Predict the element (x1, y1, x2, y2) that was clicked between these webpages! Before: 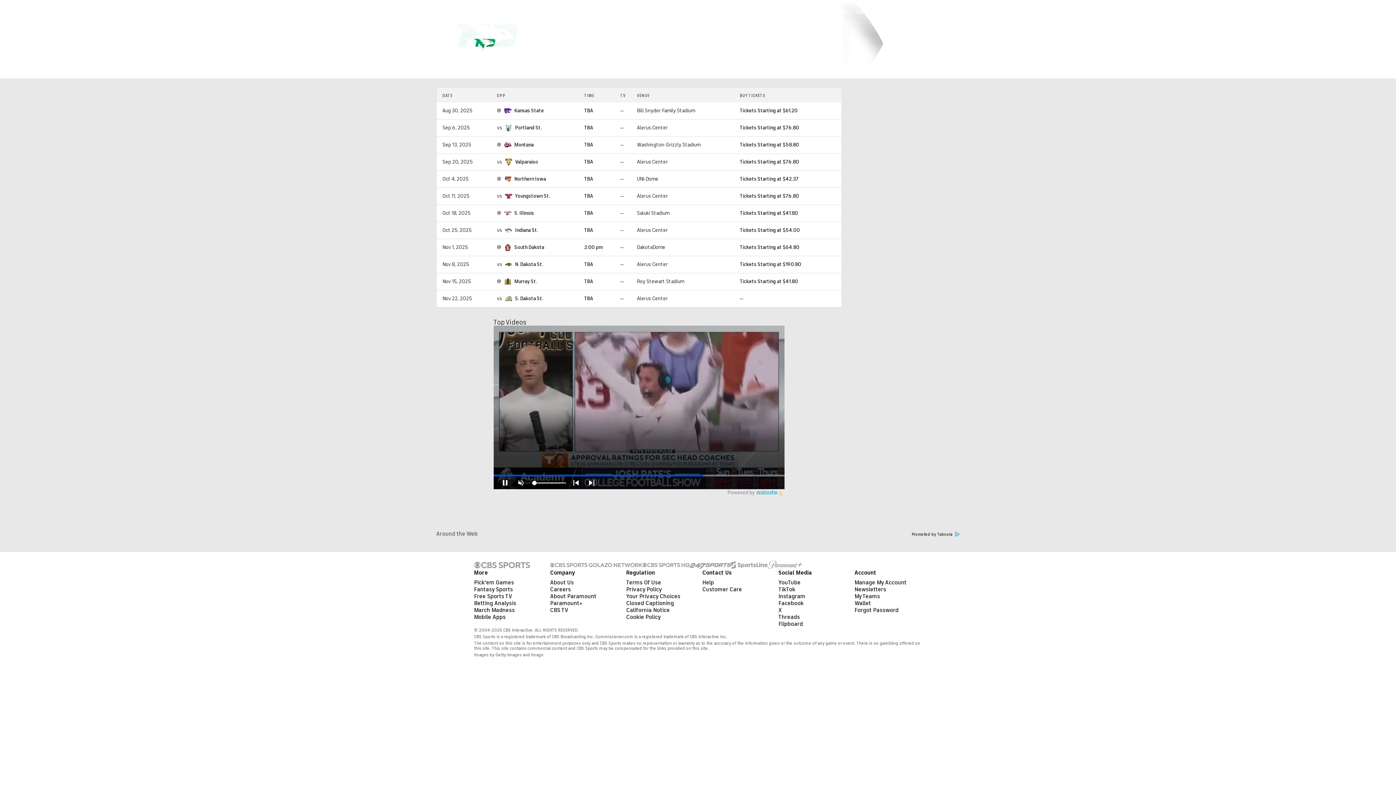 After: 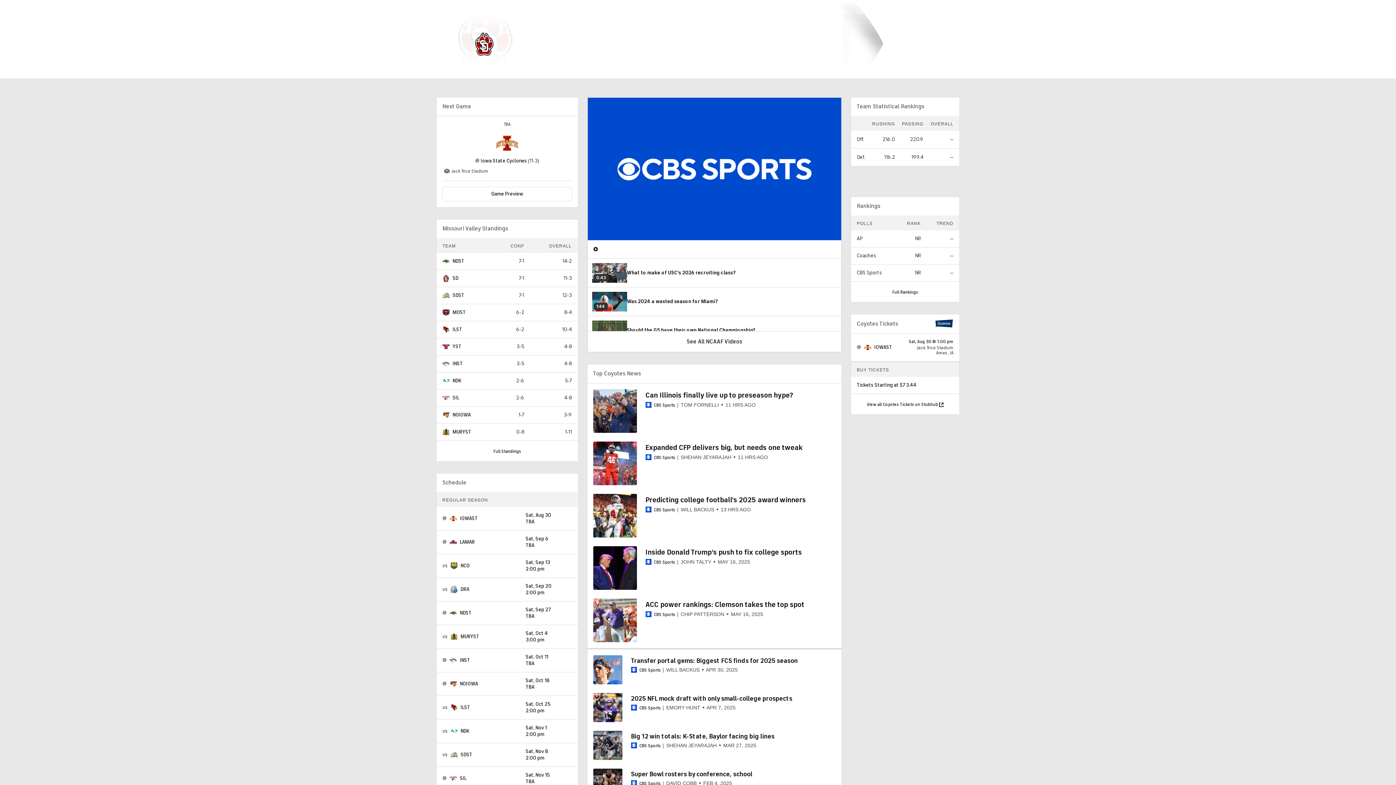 Action: label: South Dakota bbox: (514, 244, 544, 250)